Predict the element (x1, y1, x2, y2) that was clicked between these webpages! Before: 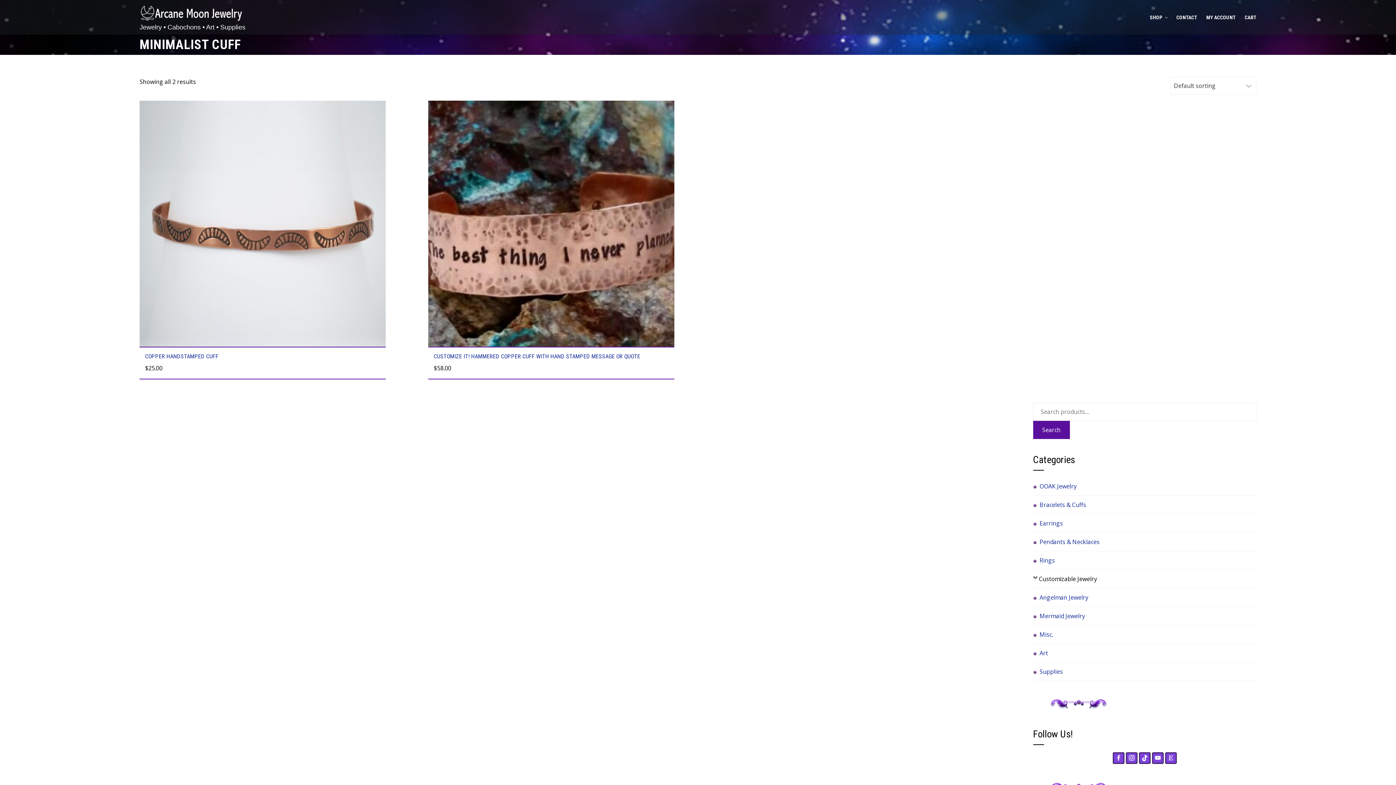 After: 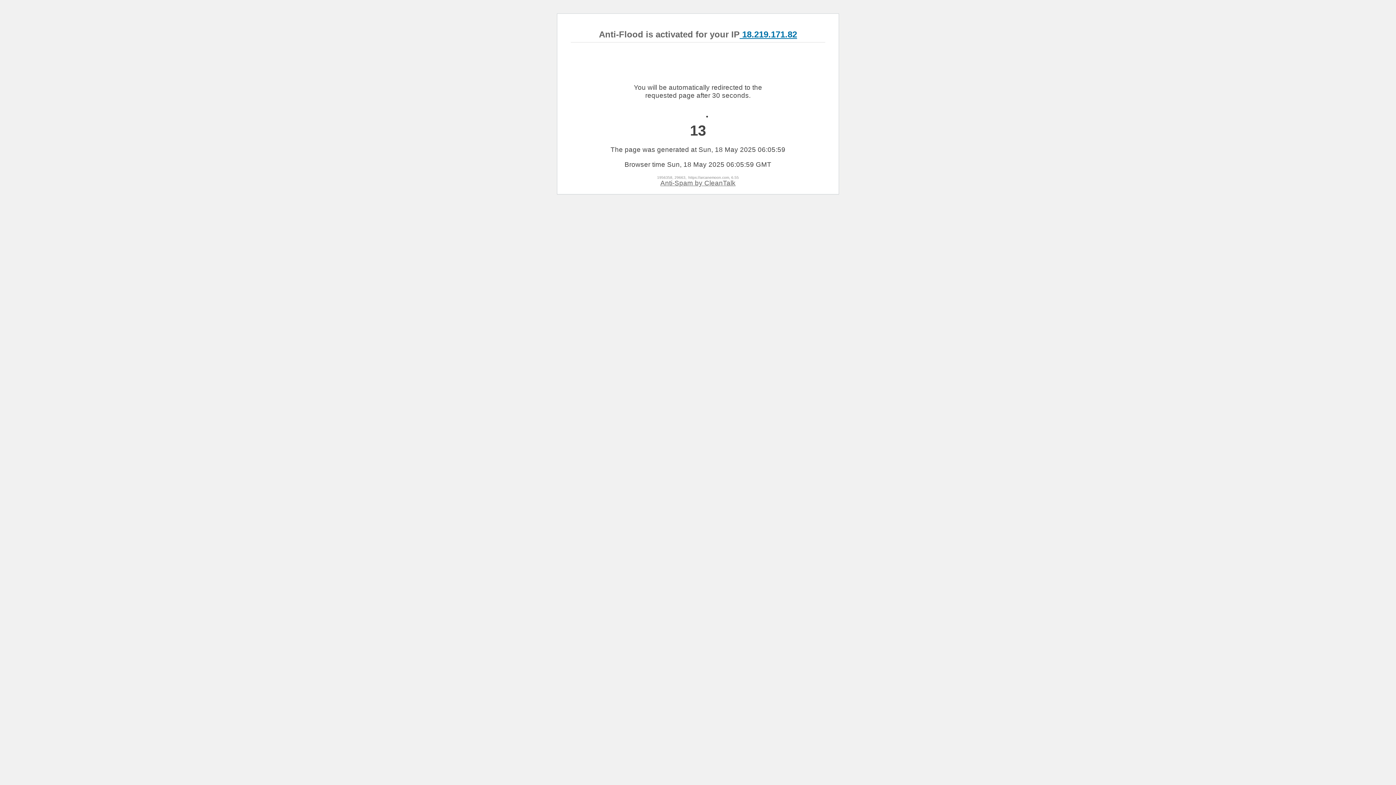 Action: bbox: (1039, 649, 1048, 657) label: Art